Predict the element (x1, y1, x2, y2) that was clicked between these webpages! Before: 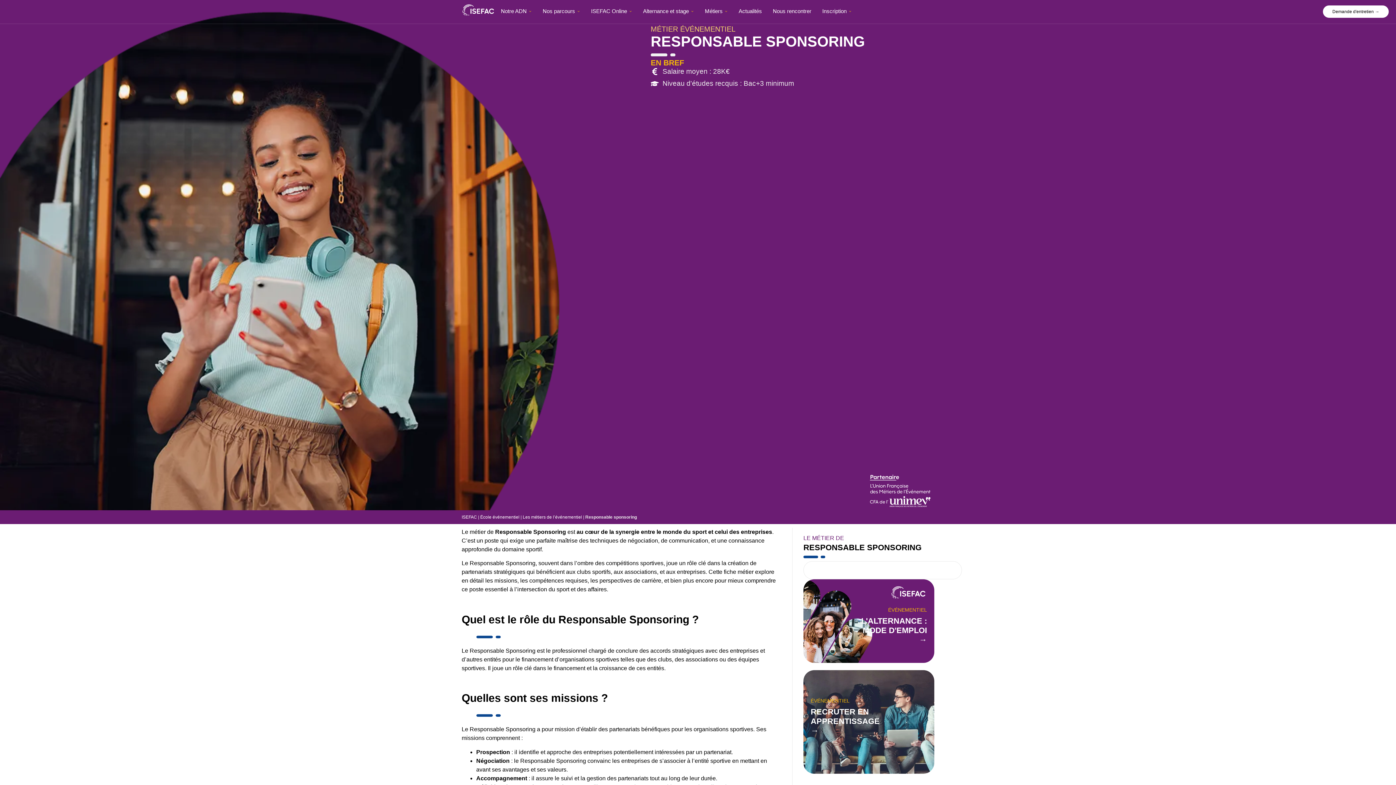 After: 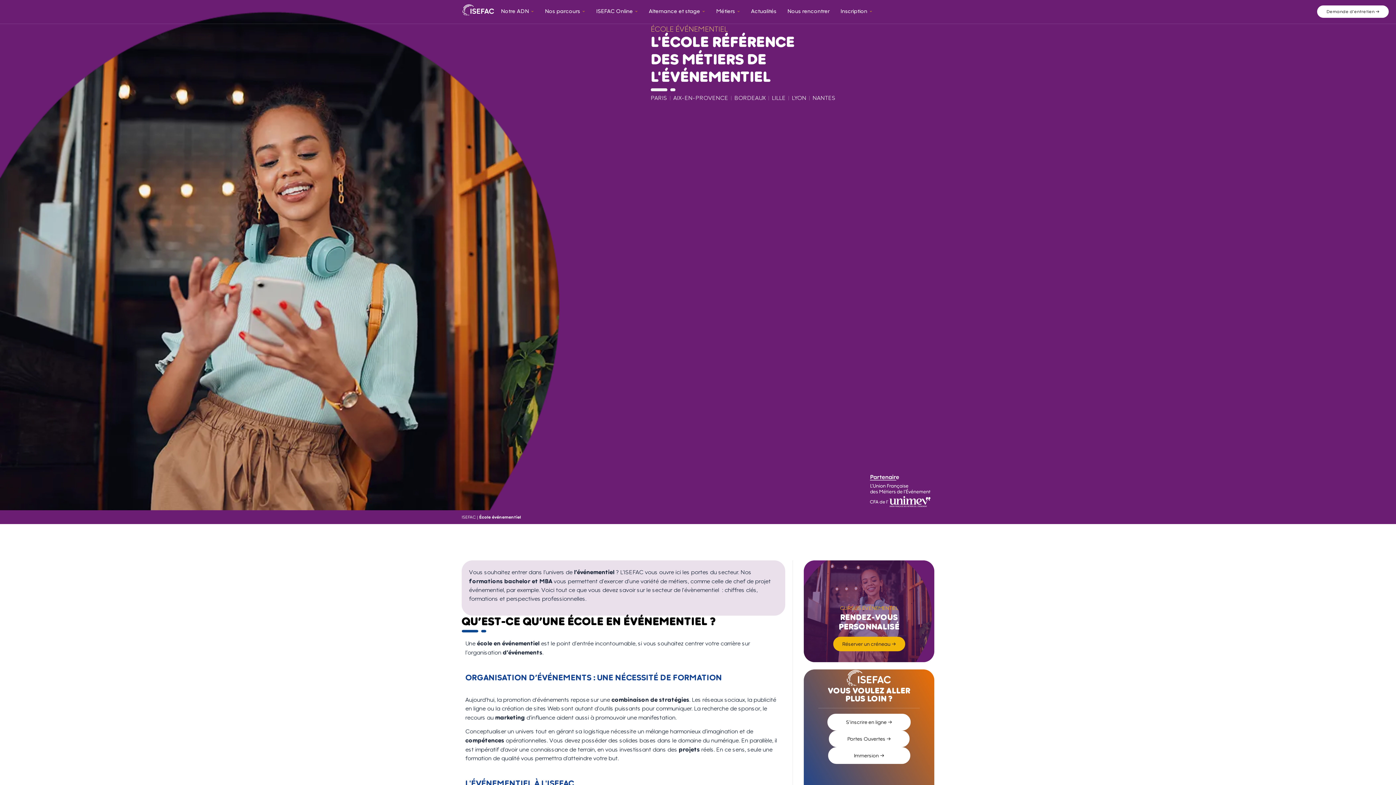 Action: label: École événementiel bbox: (480, 514, 519, 520)